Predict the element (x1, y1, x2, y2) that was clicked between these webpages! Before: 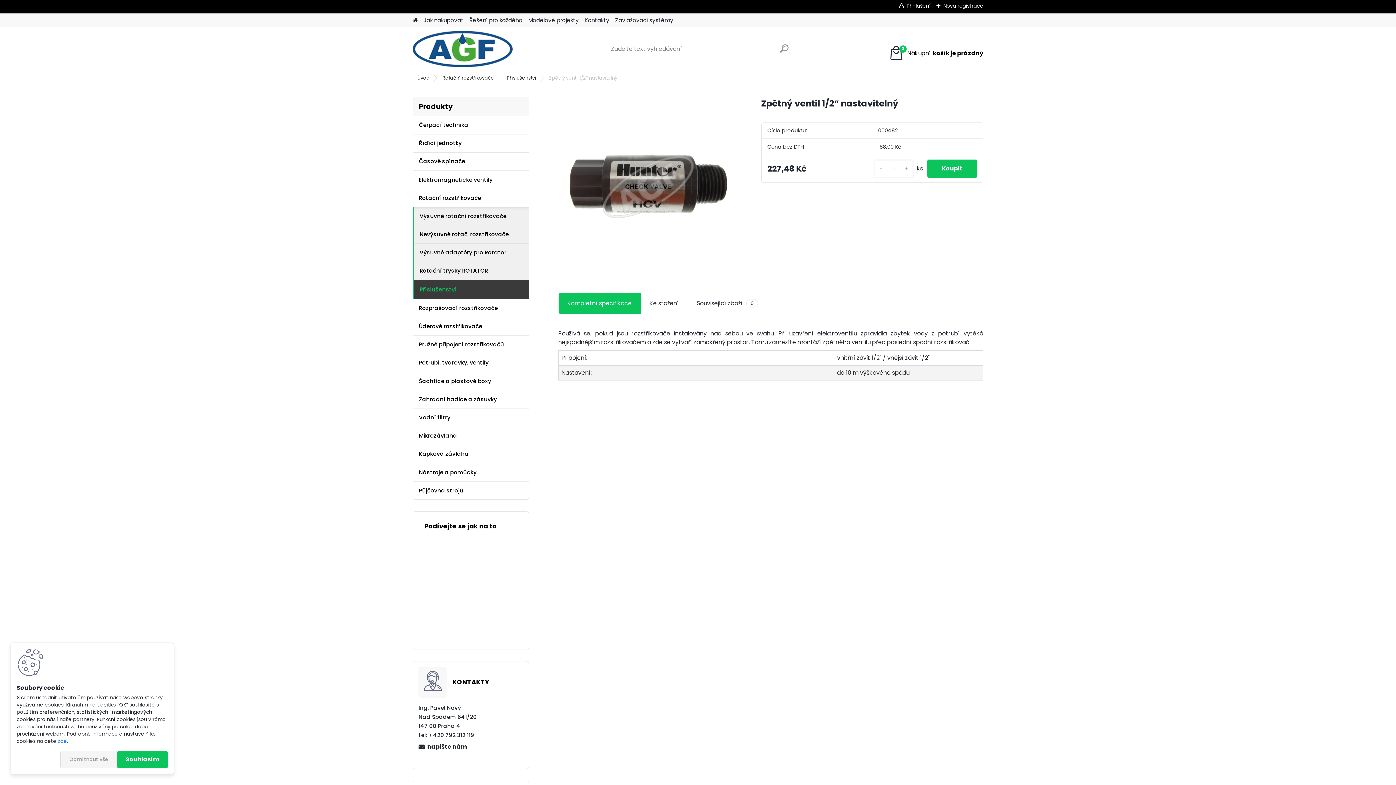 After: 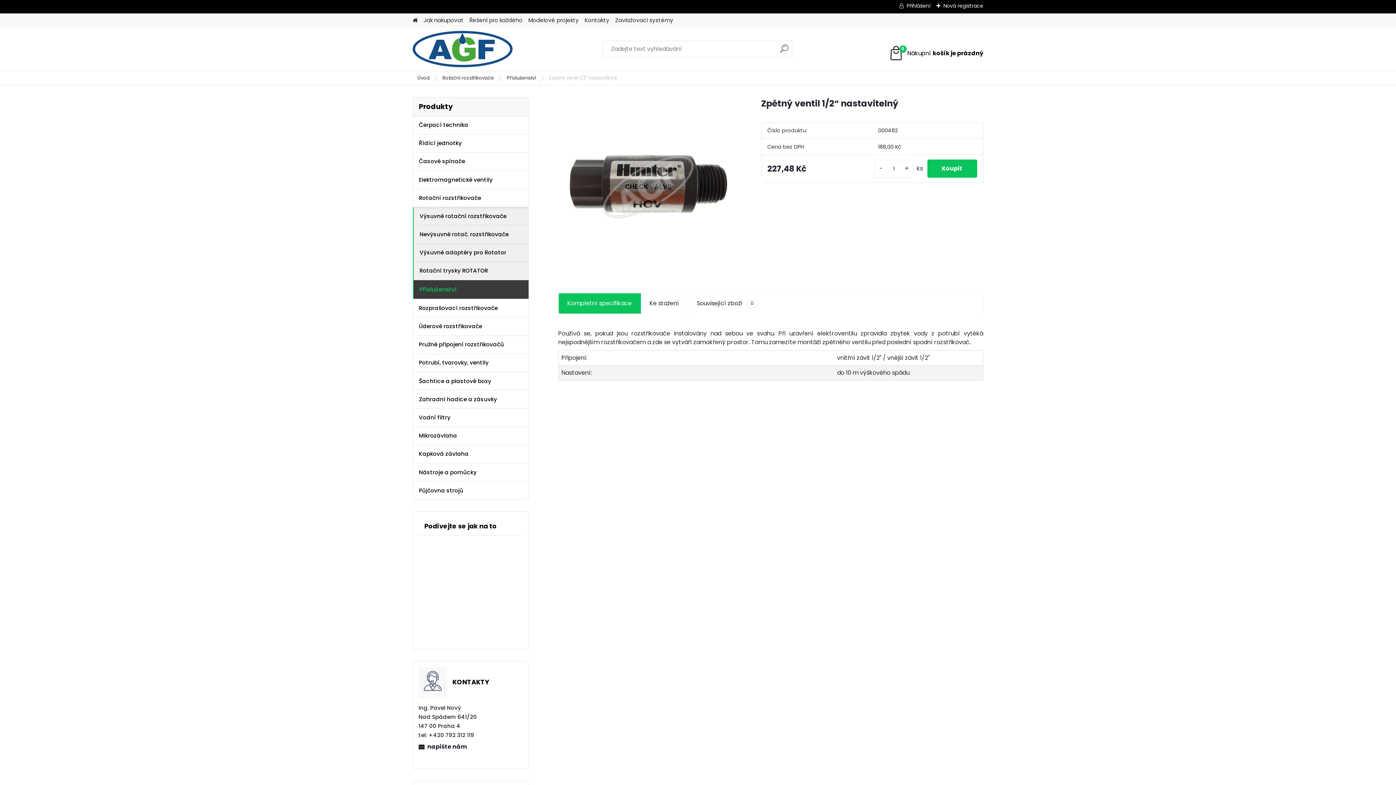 Action: label: Odmítnout vše bbox: (60, 751, 117, 768)